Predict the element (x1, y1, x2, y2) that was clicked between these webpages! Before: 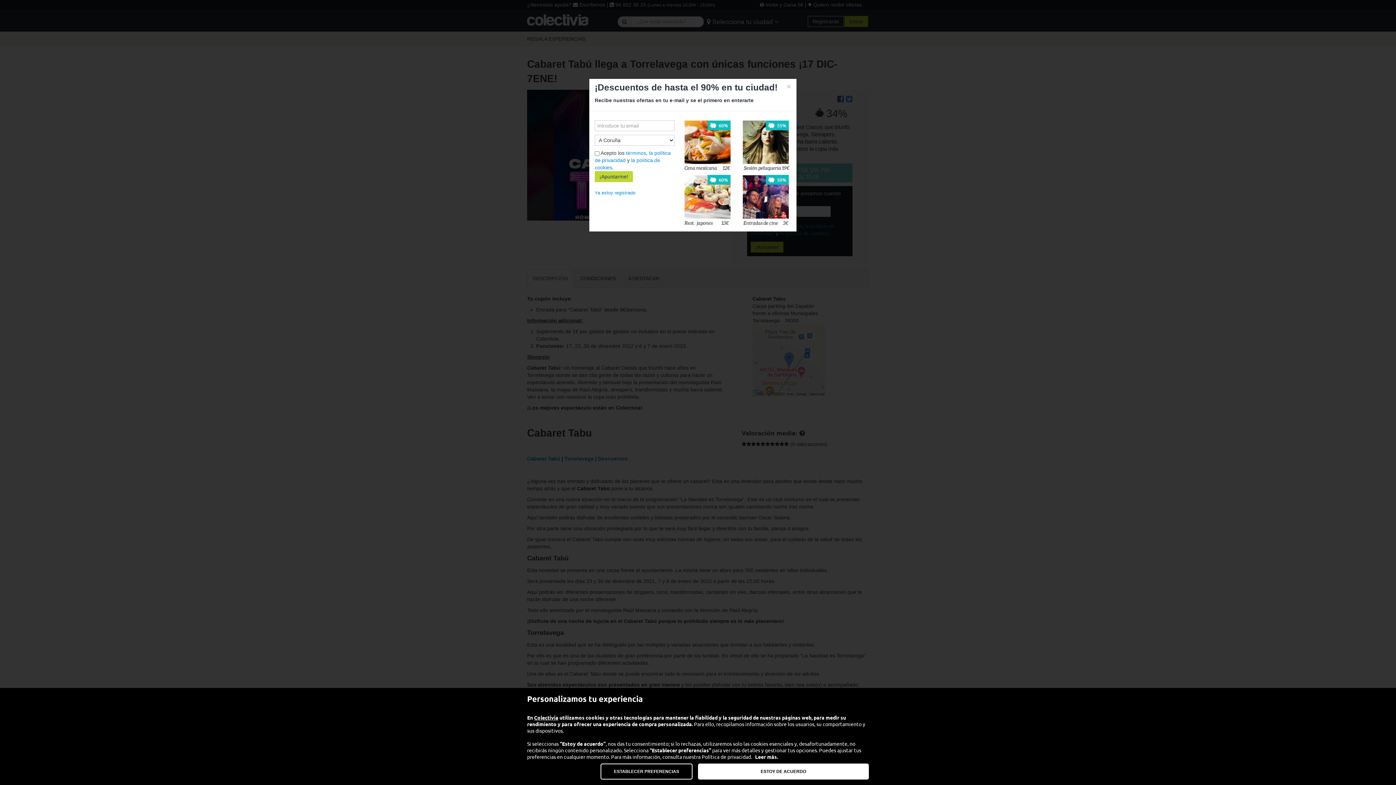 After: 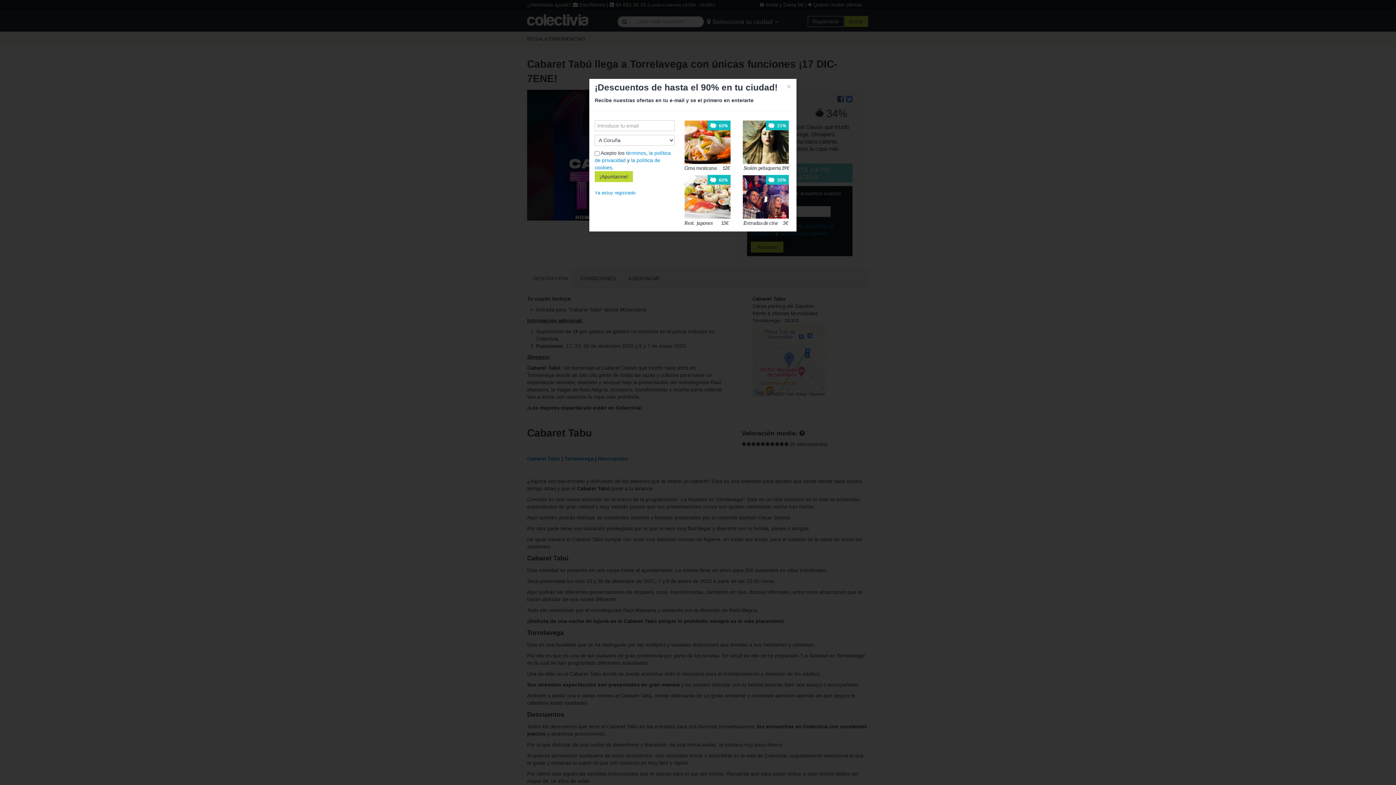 Action: bbox: (698, 764, 869, 780) label: ESTOY DE ACUERDO